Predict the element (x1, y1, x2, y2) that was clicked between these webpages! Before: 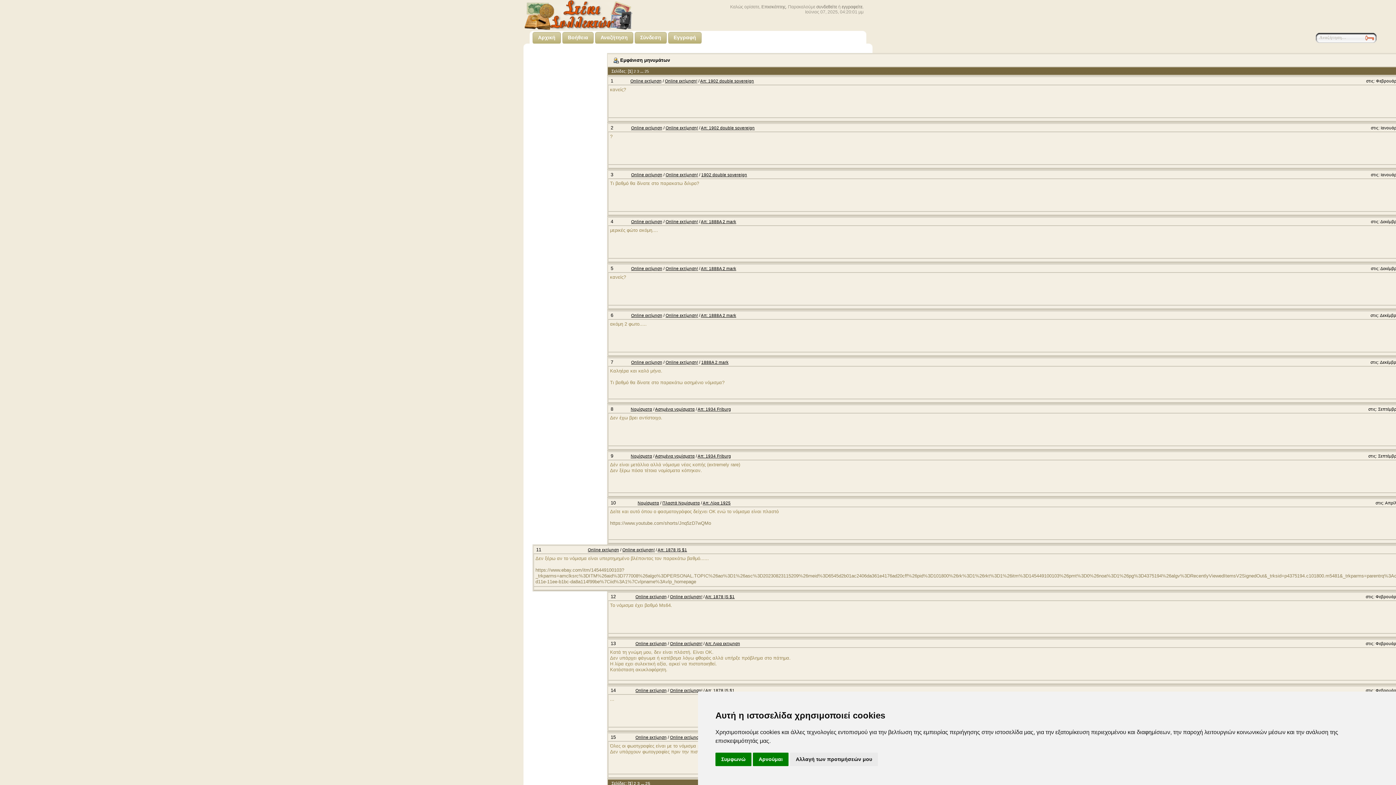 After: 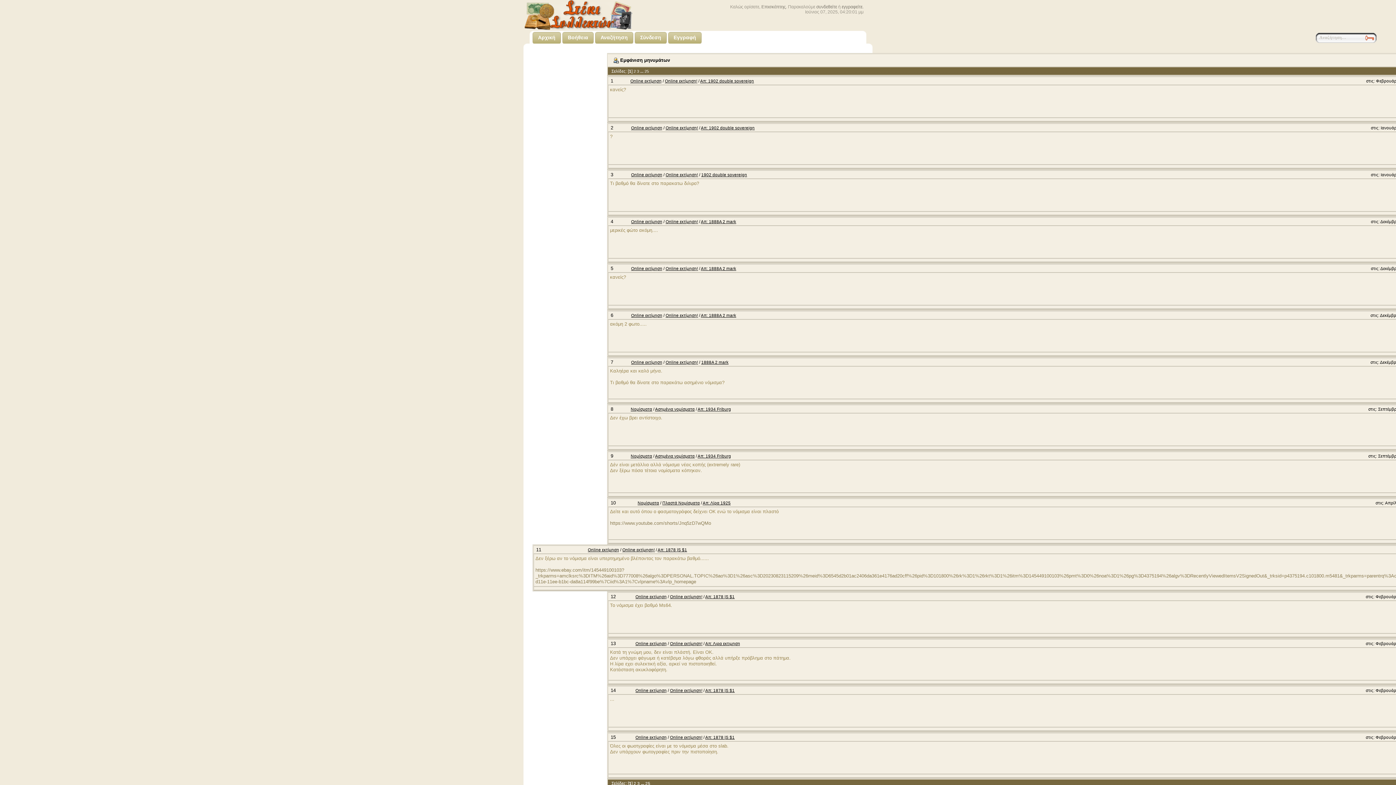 Action: label: Αρνούμαι bbox: (753, 753, 788, 766)